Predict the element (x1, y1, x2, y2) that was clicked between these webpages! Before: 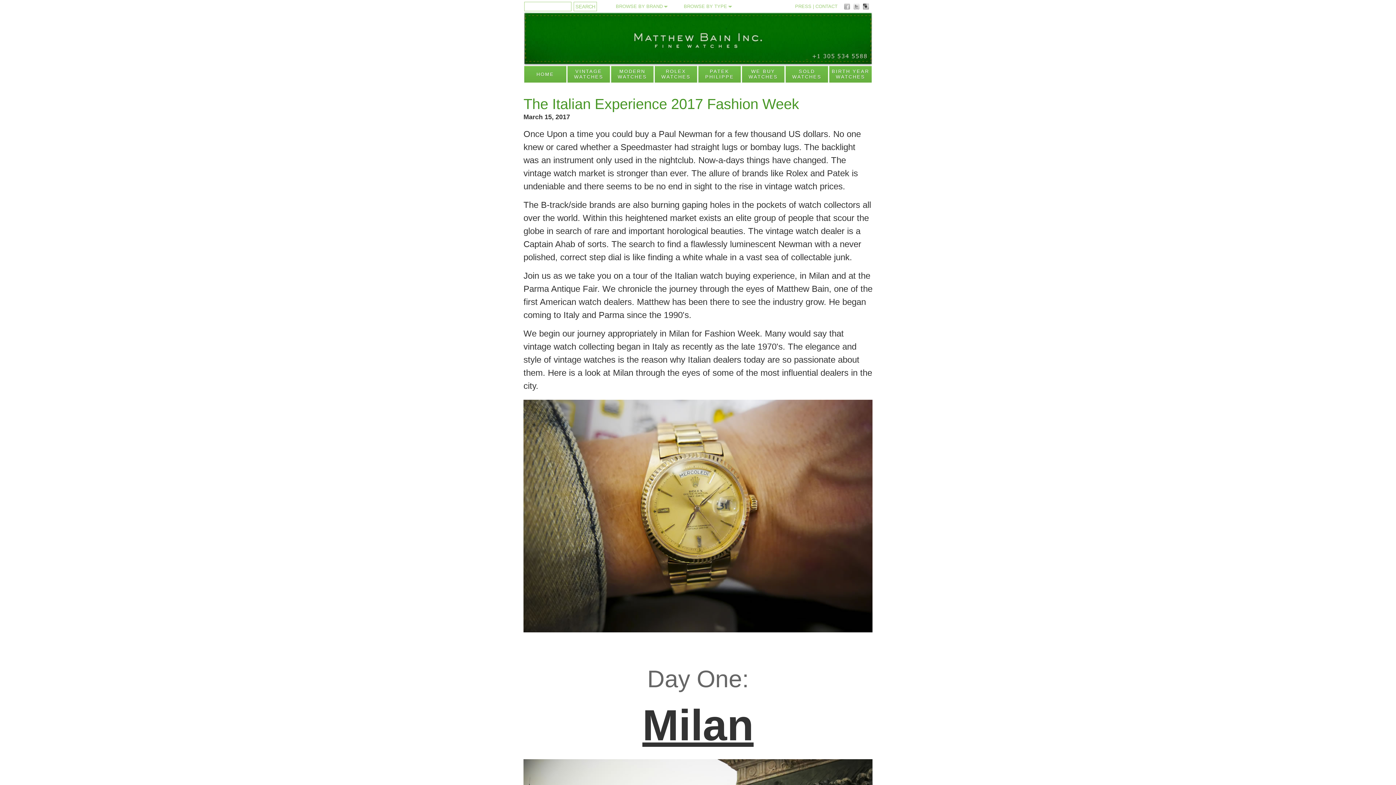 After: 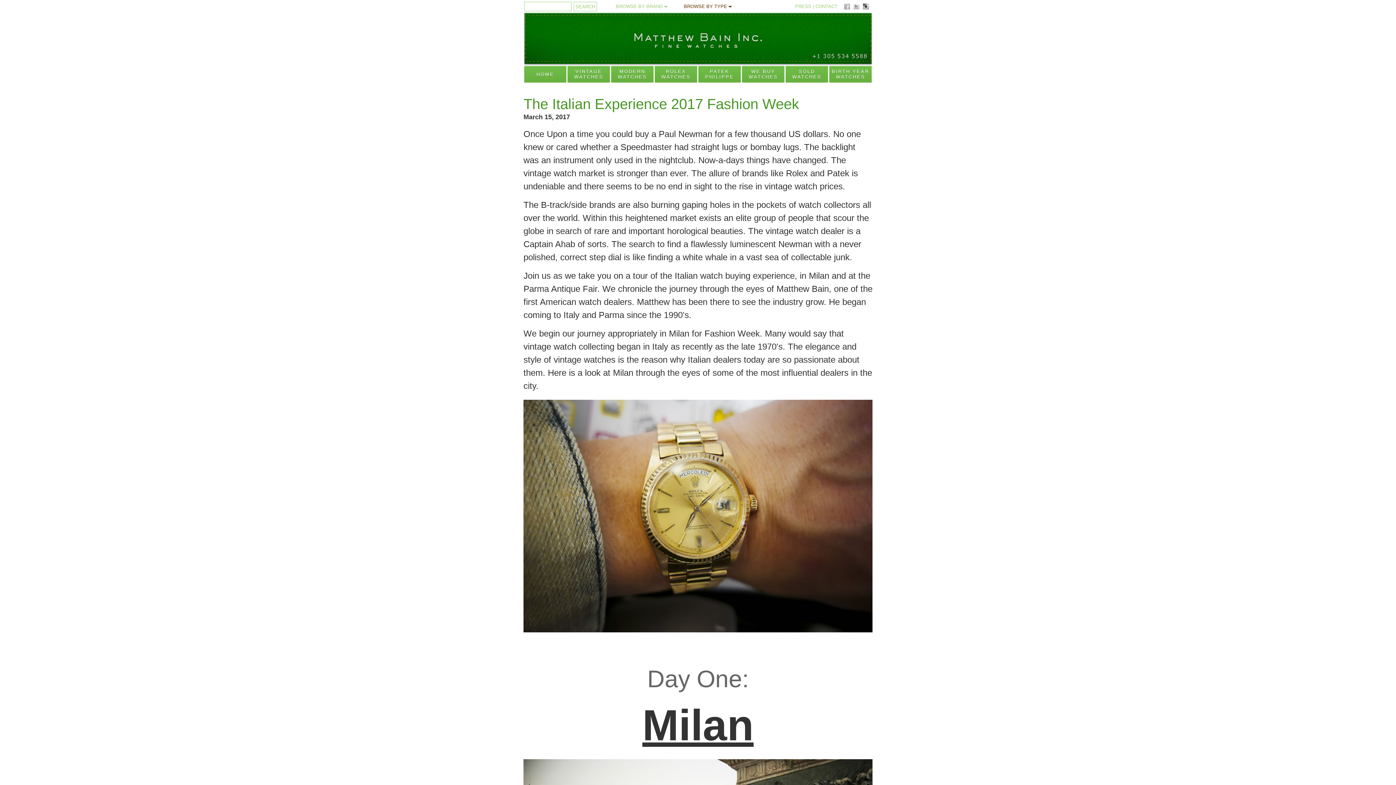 Action: label: BROWSE BY TYPE bbox: (684, 3, 732, 9)